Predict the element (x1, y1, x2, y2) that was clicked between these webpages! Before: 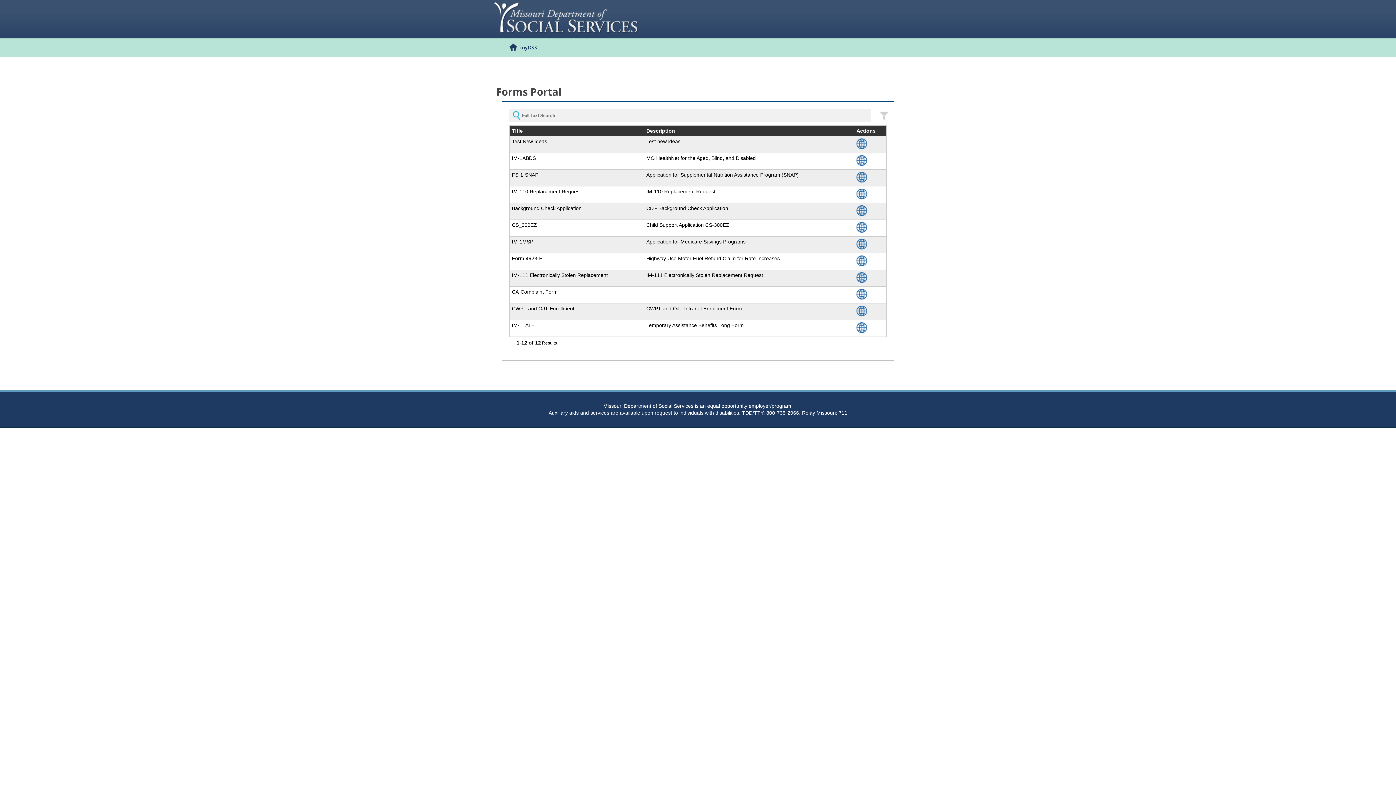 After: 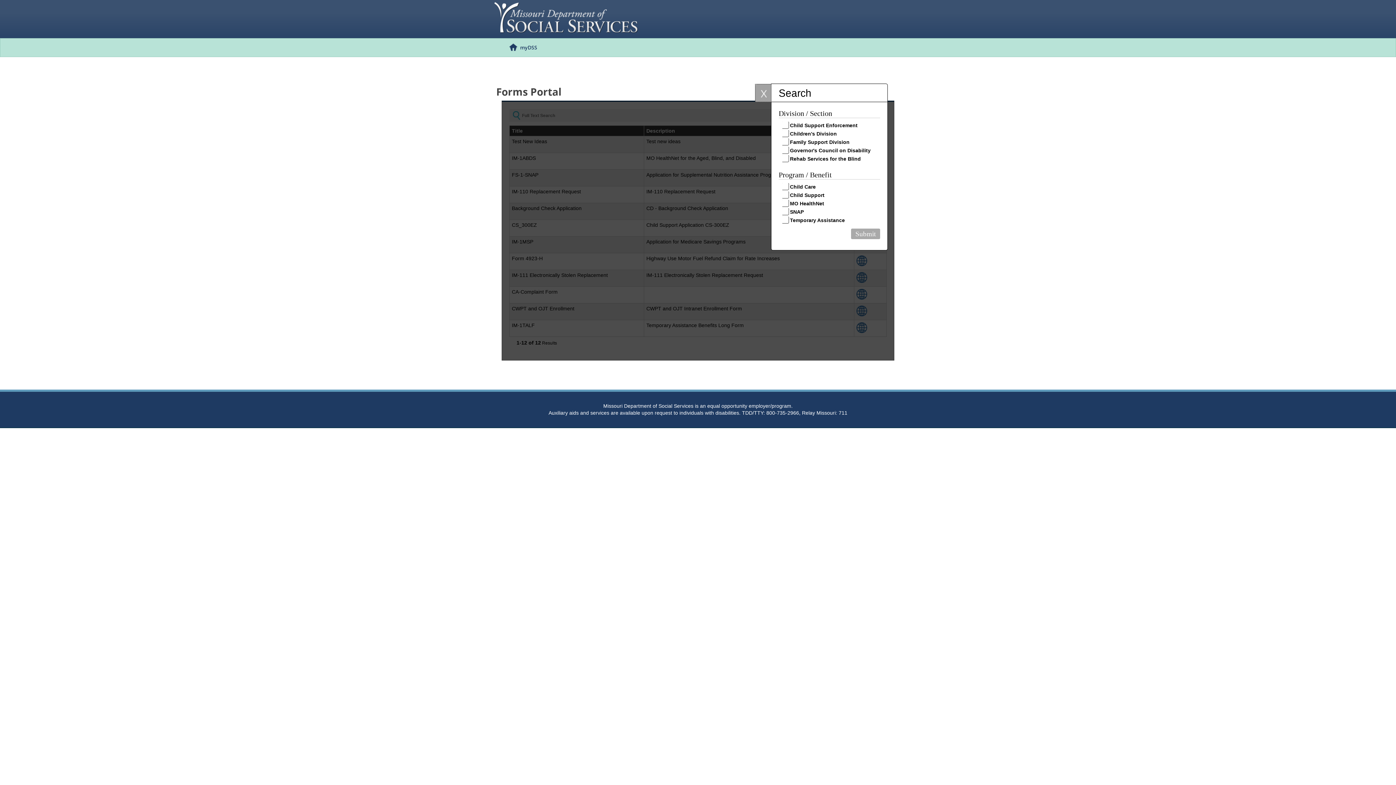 Action: bbox: (880, 111, 888, 119)